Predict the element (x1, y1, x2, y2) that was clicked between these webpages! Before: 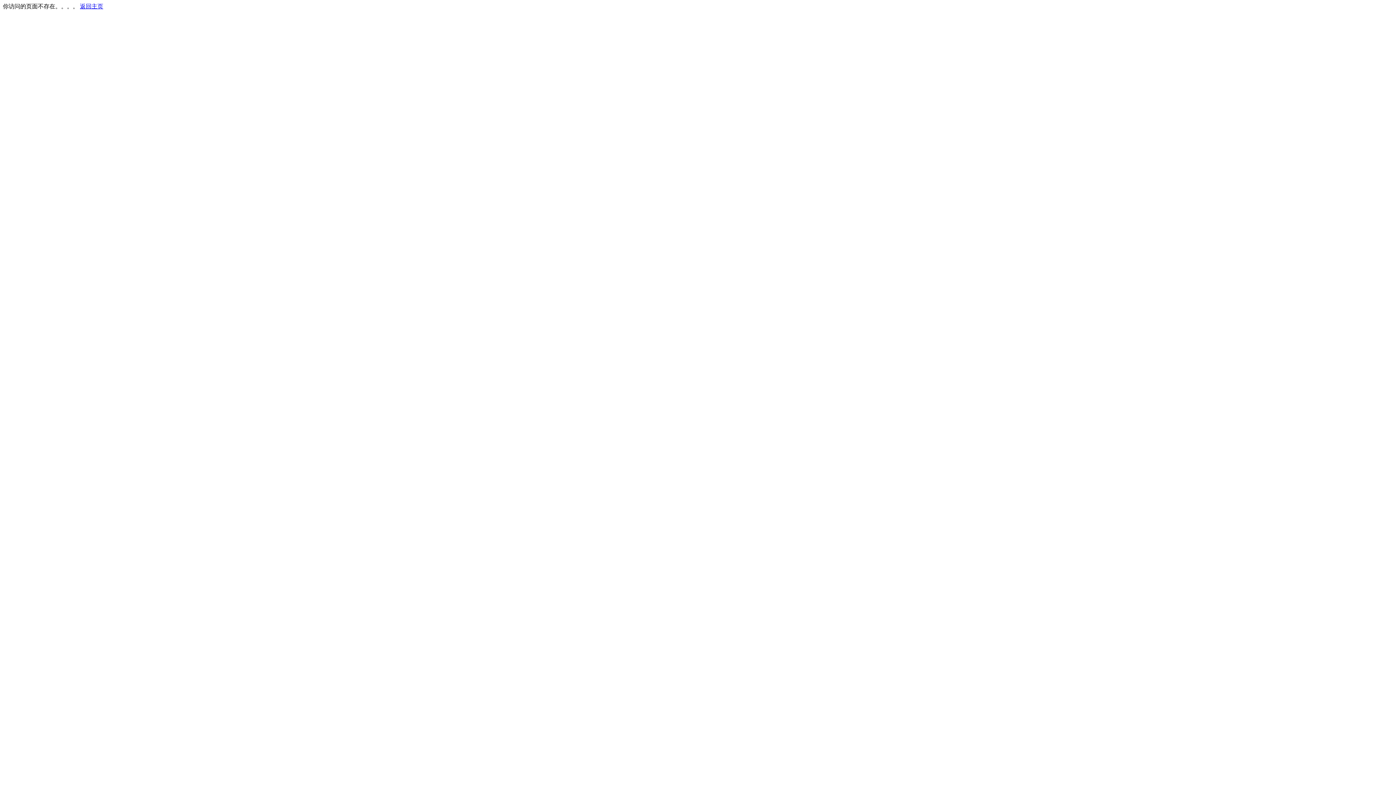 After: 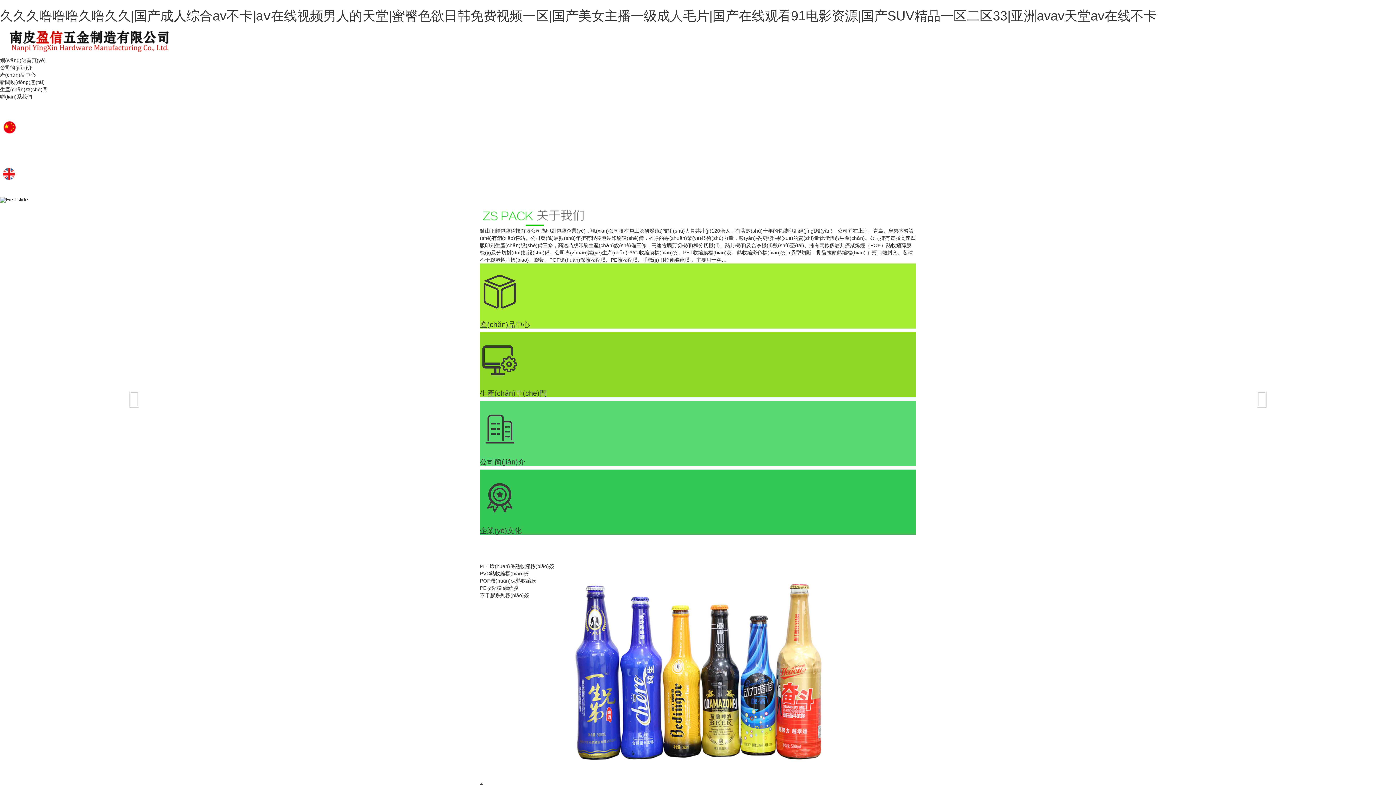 Action: bbox: (80, 3, 103, 9) label: 返回主页